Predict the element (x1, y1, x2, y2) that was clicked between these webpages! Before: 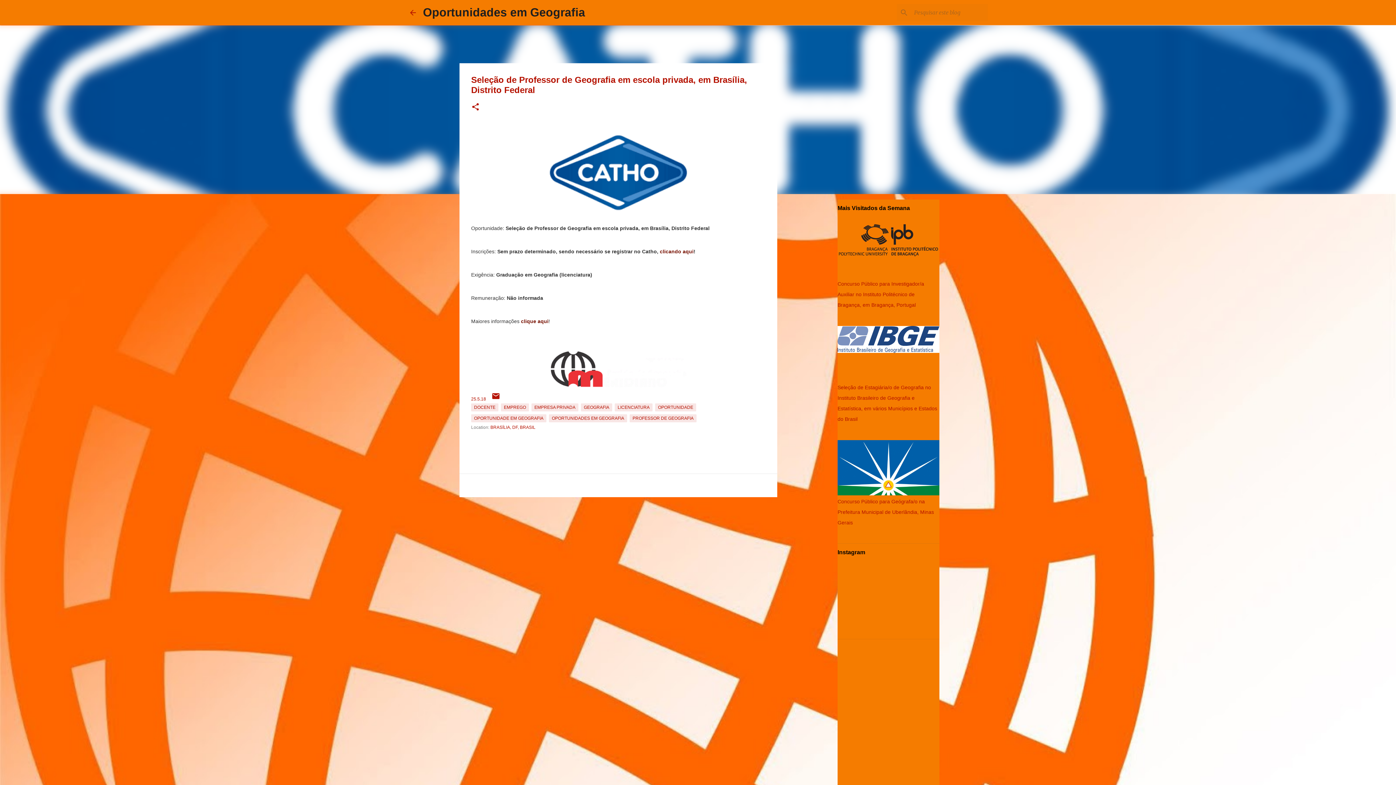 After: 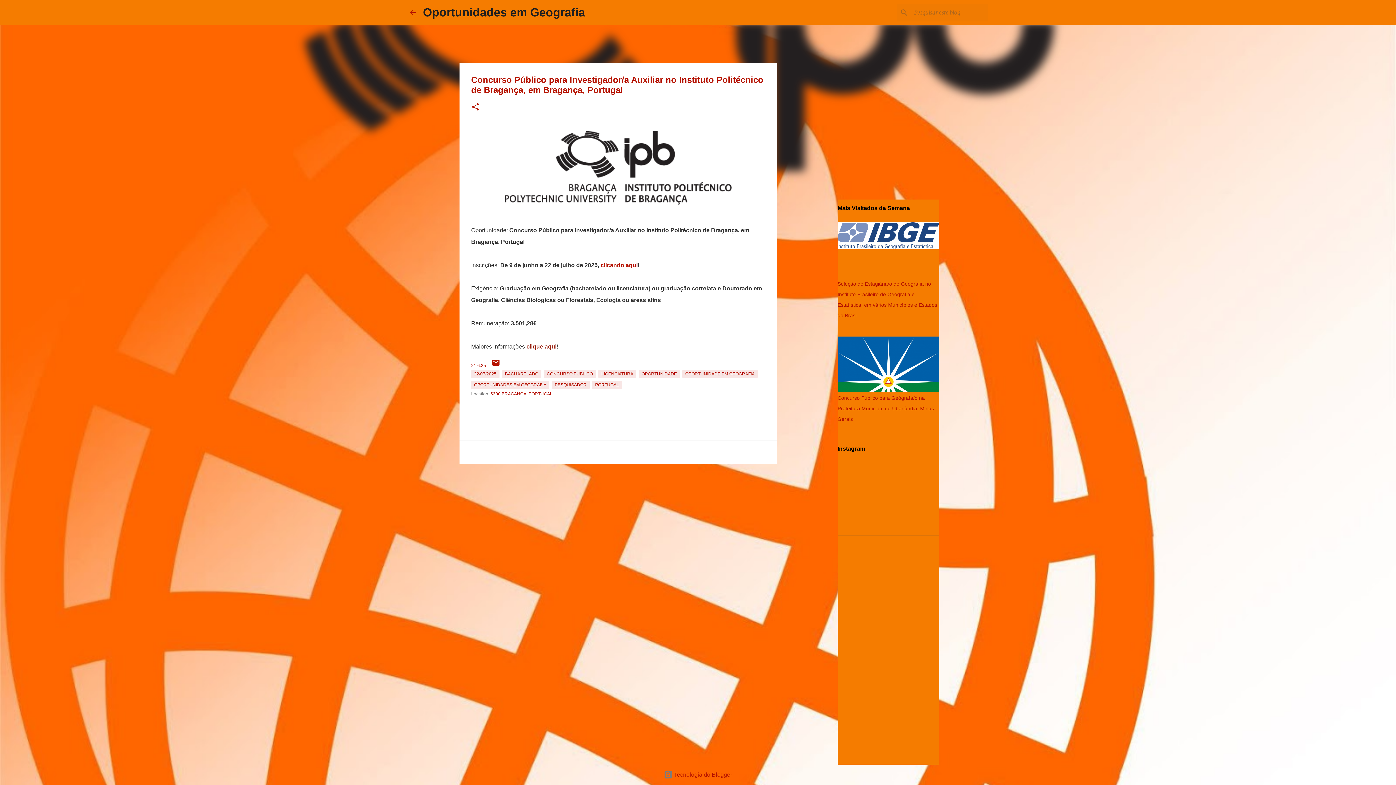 Action: bbox: (837, 253, 939, 259)